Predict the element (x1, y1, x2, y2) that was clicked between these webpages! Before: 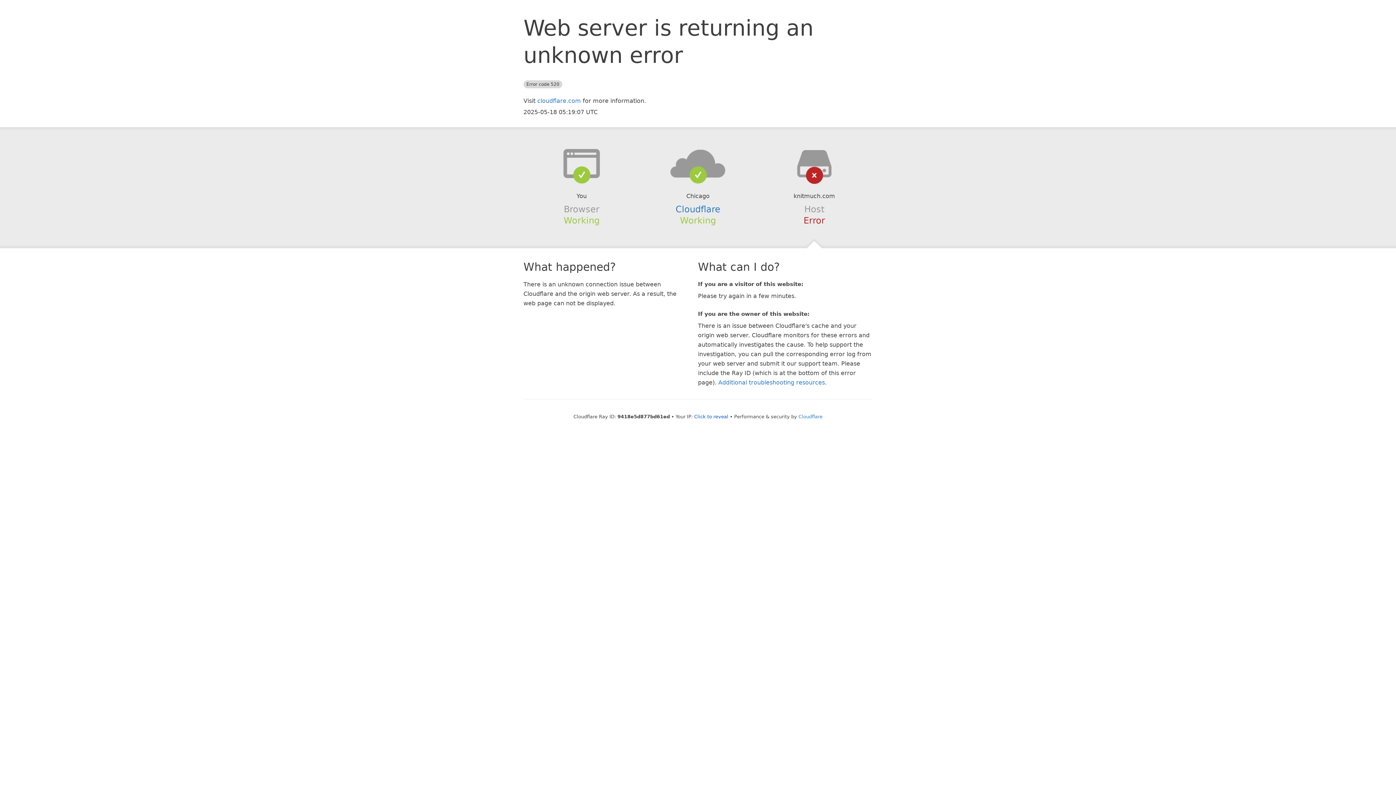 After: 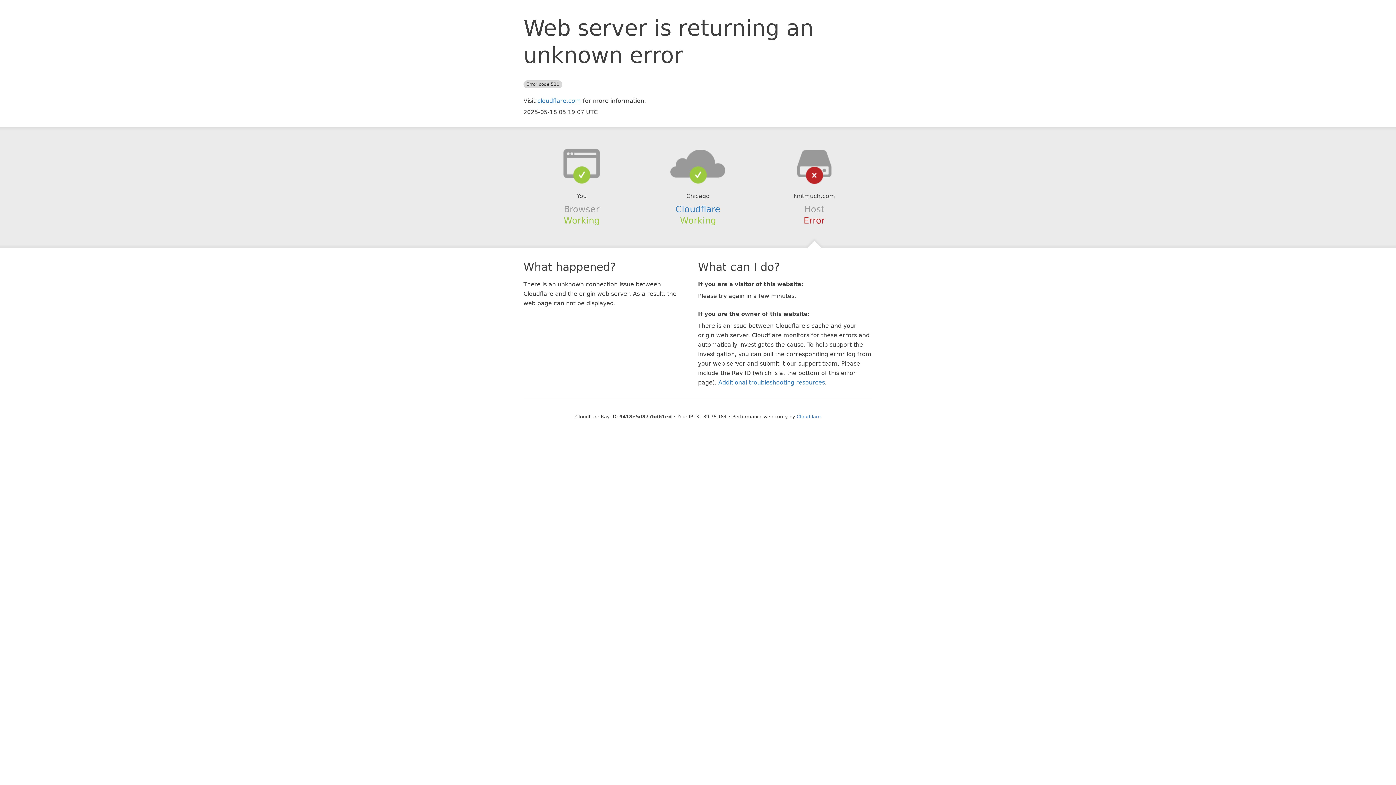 Action: bbox: (694, 414, 728, 419) label: Click to reveal